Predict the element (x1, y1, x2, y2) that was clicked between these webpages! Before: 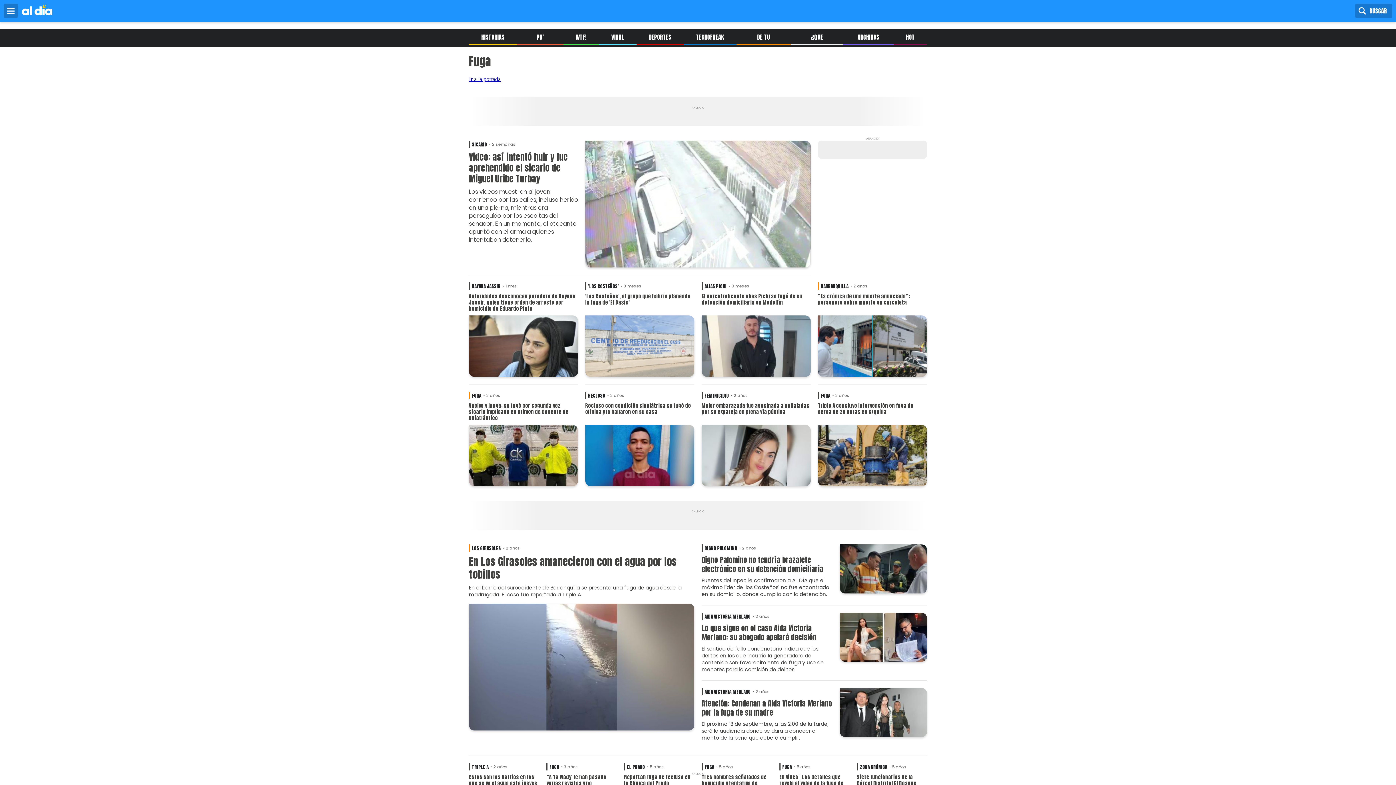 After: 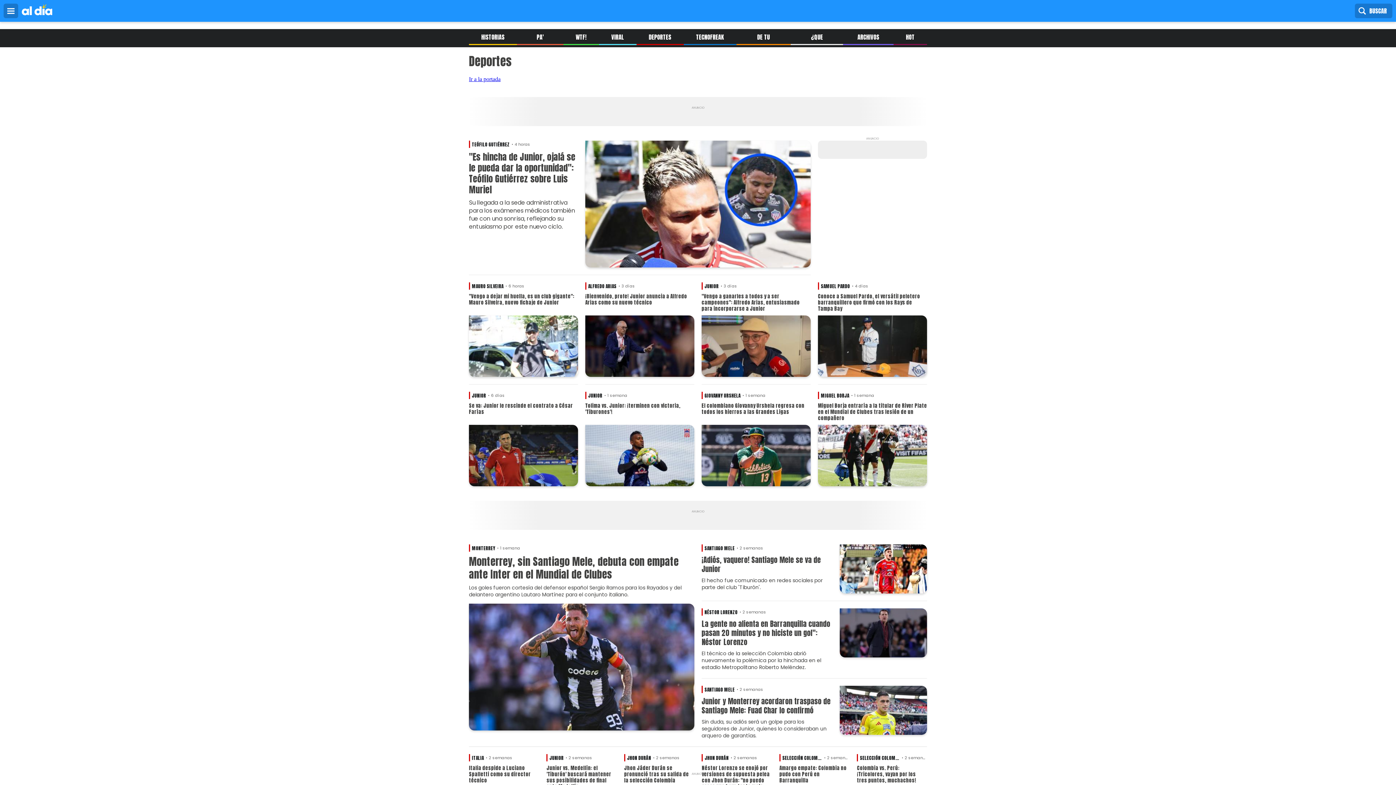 Action: label: DEPORTES bbox: (636, 29, 683, 45)